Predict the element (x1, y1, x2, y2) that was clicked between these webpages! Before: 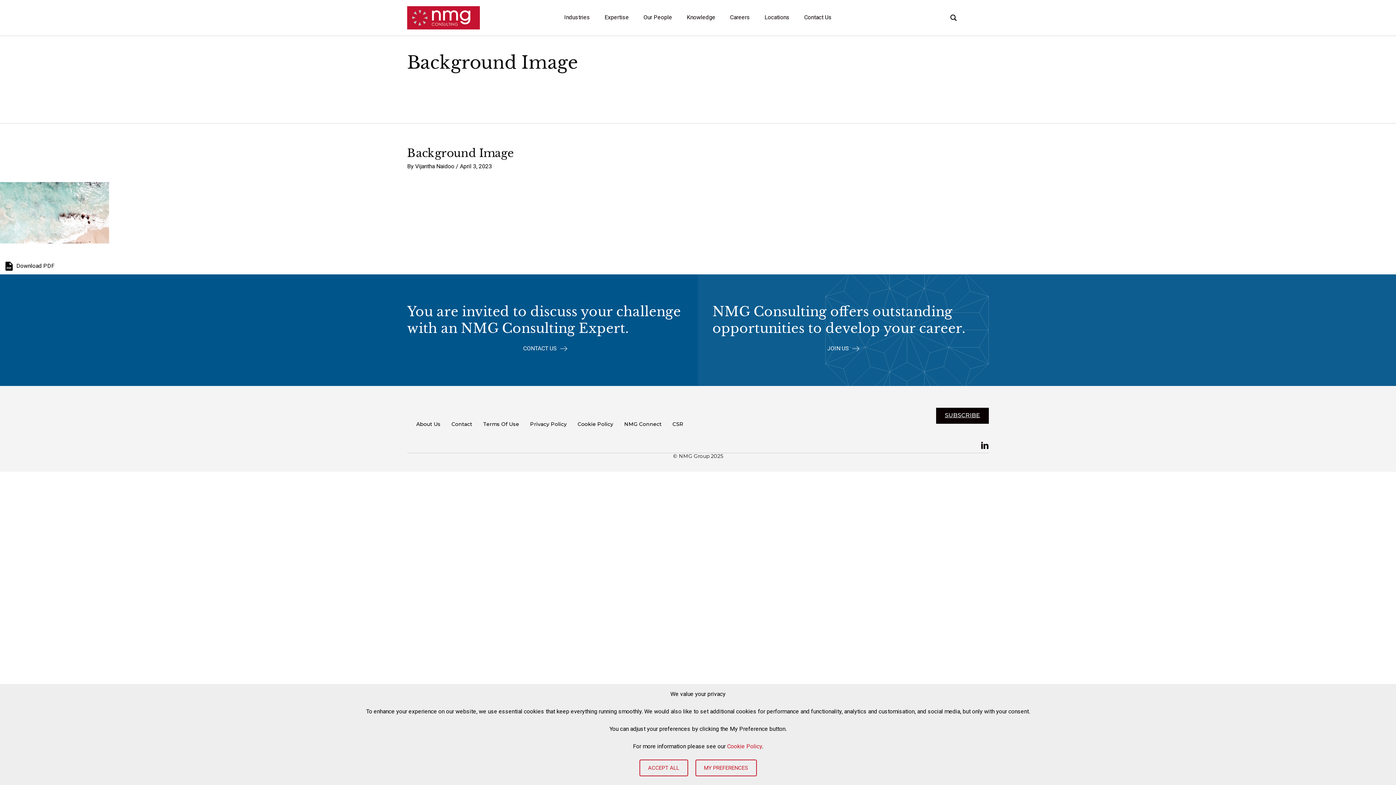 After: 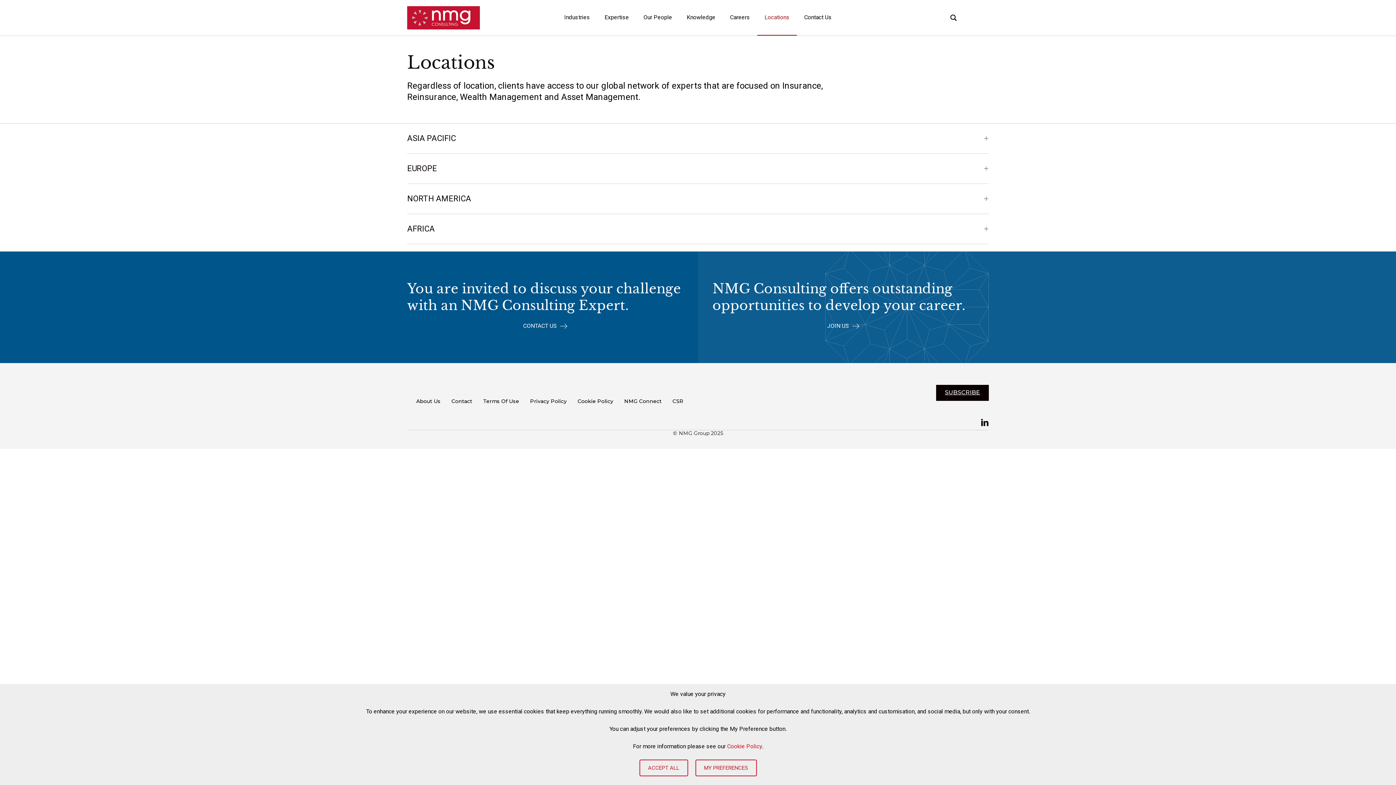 Action: label: Locations bbox: (757, 0, 797, 35)